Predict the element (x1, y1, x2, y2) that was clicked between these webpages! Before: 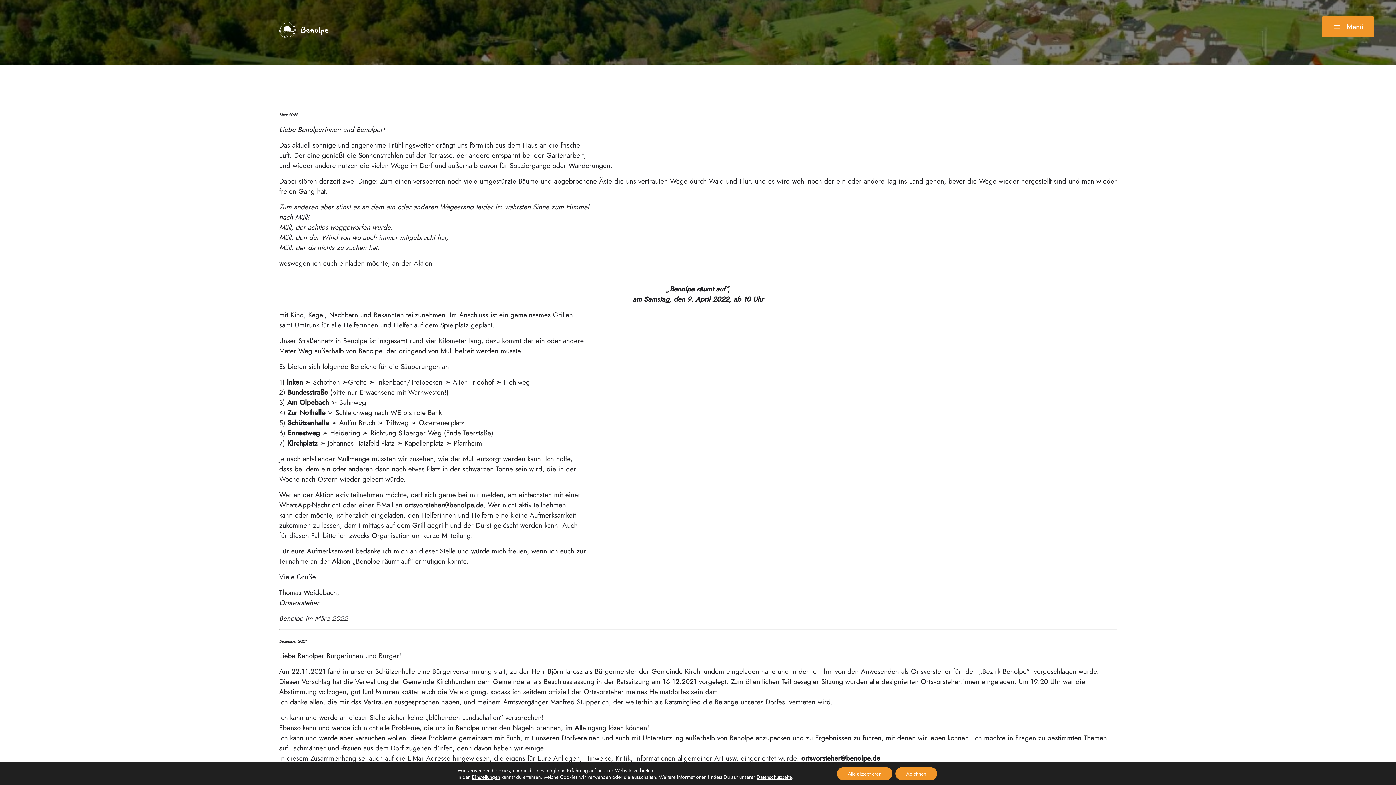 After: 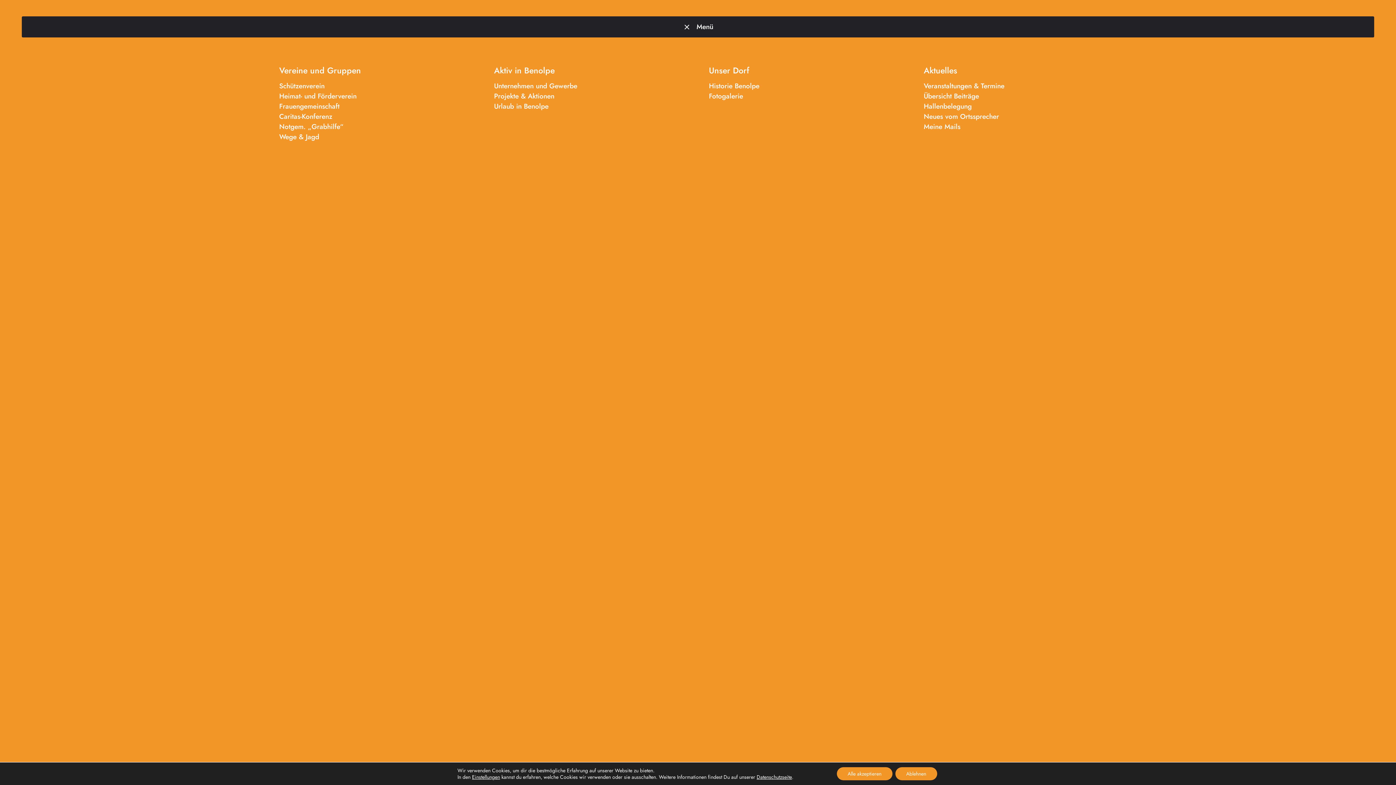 Action: bbox: (1322, 16, 1374, 37) label: menu
Menü